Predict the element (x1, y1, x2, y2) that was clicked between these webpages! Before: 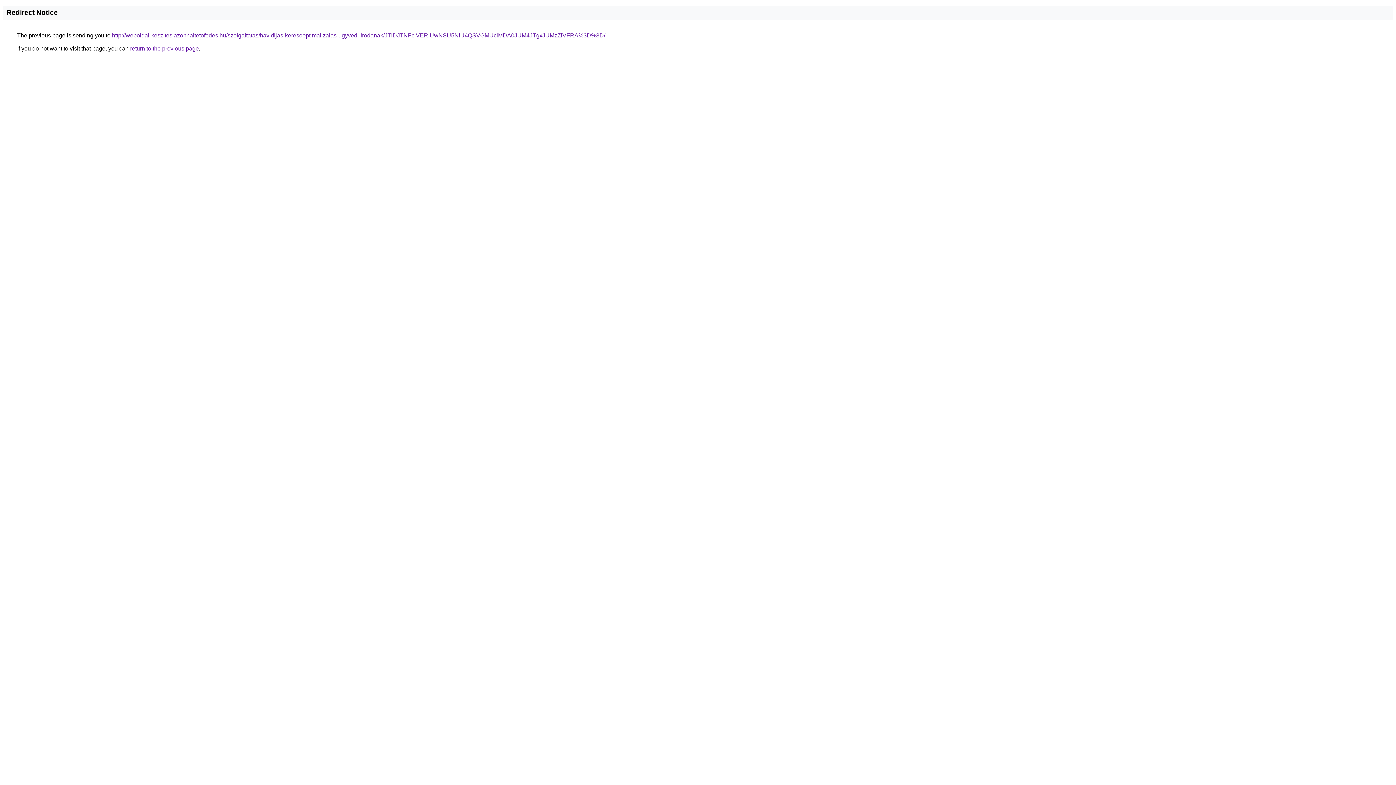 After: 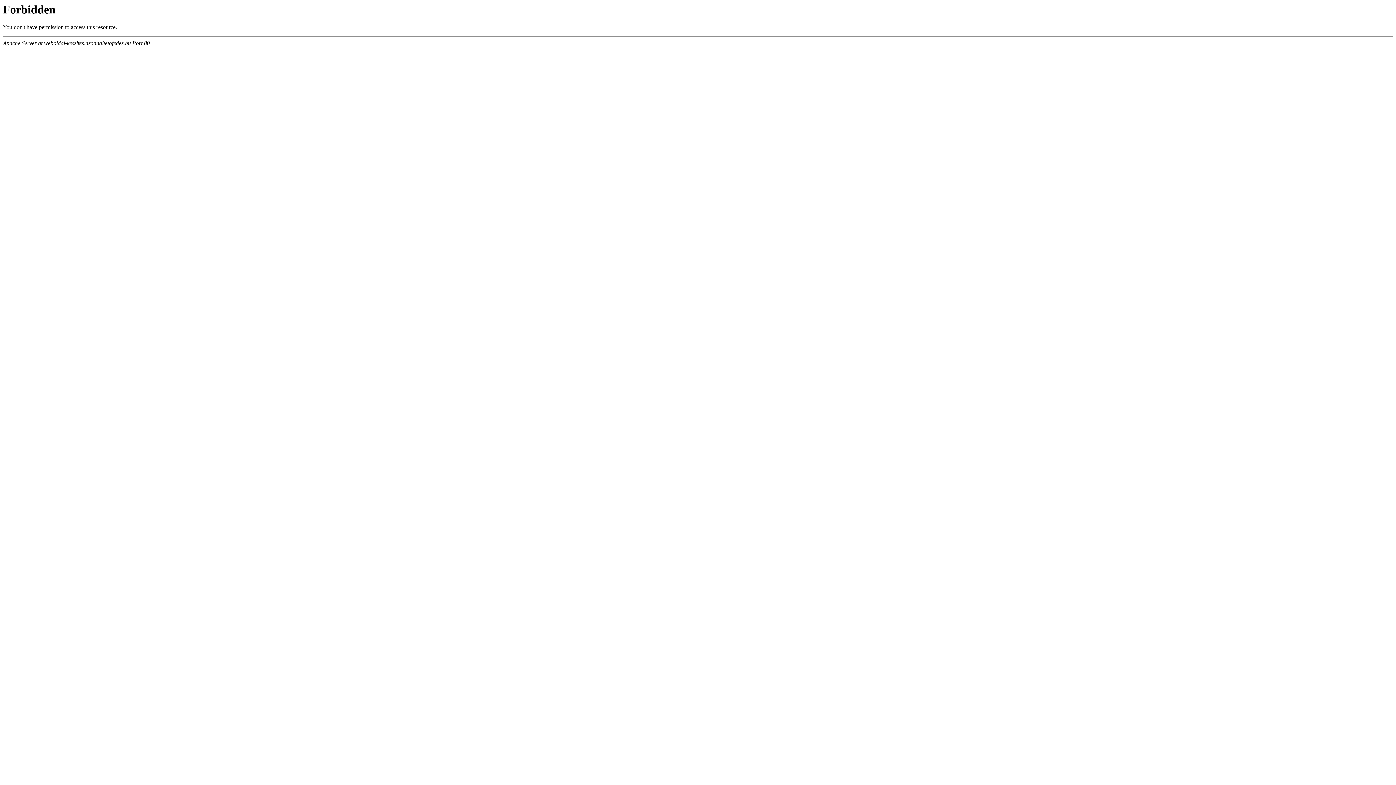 Action: label: http://weboldal-keszites.azonnaltetofedes.hu/szolgaltatas/havidijas-keresooptimalizalas-ugyvedi-irodanak/JTlDJTNFciVERiUwNSU5NiU4QSVGMUclMDA0JUM4JTgxJUMzZiVFRA%3D%3D/ bbox: (112, 32, 605, 38)